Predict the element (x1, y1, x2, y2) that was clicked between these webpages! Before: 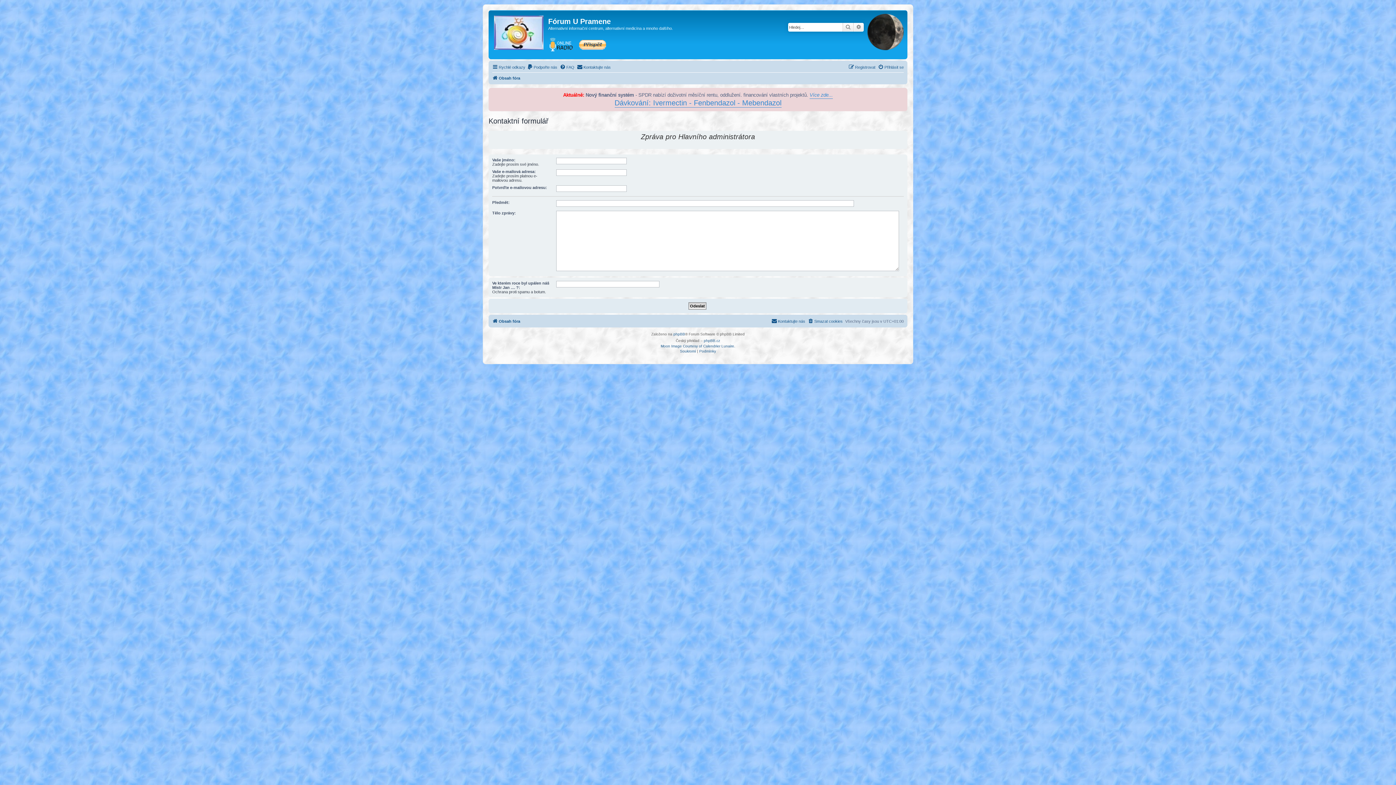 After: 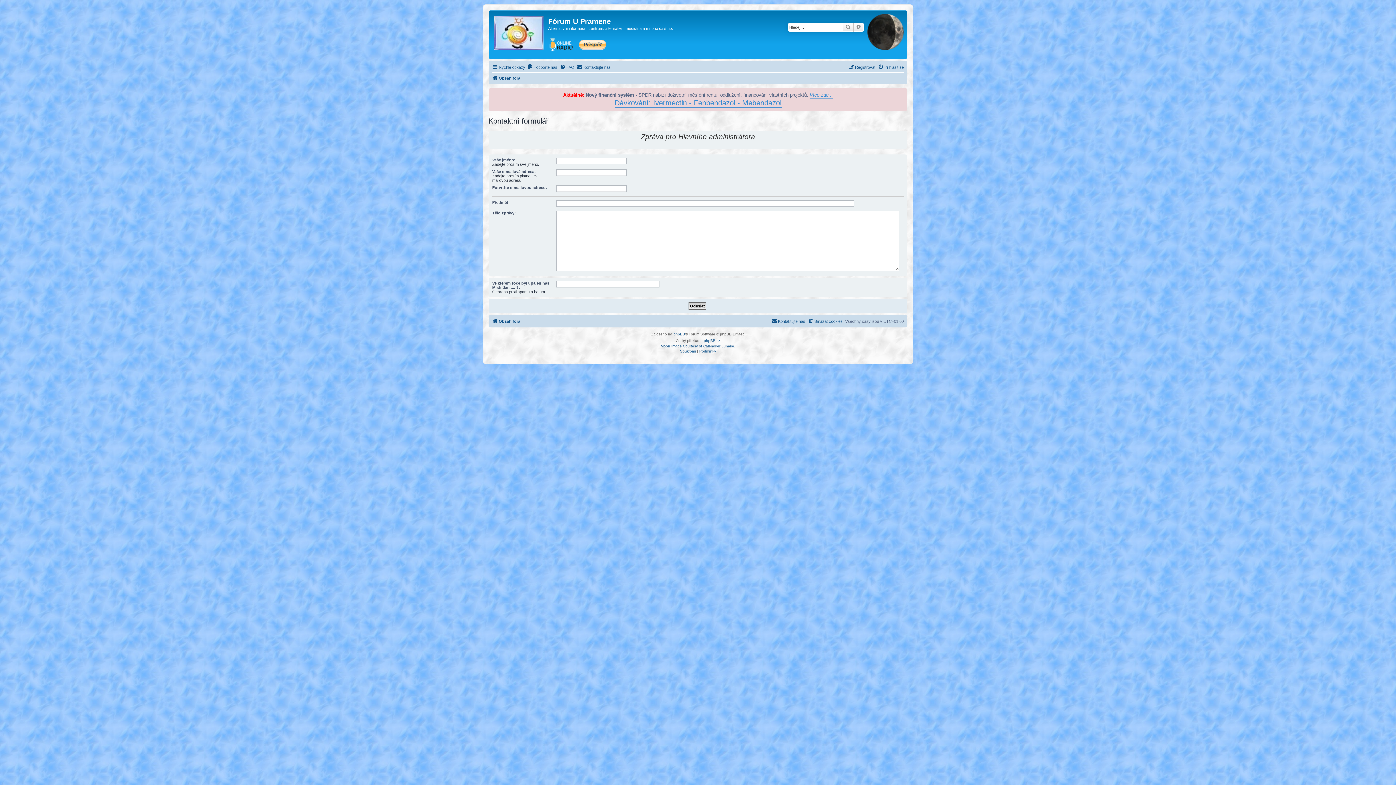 Action: bbox: (577, 62, 610, 71) label: Kontaktujte nás